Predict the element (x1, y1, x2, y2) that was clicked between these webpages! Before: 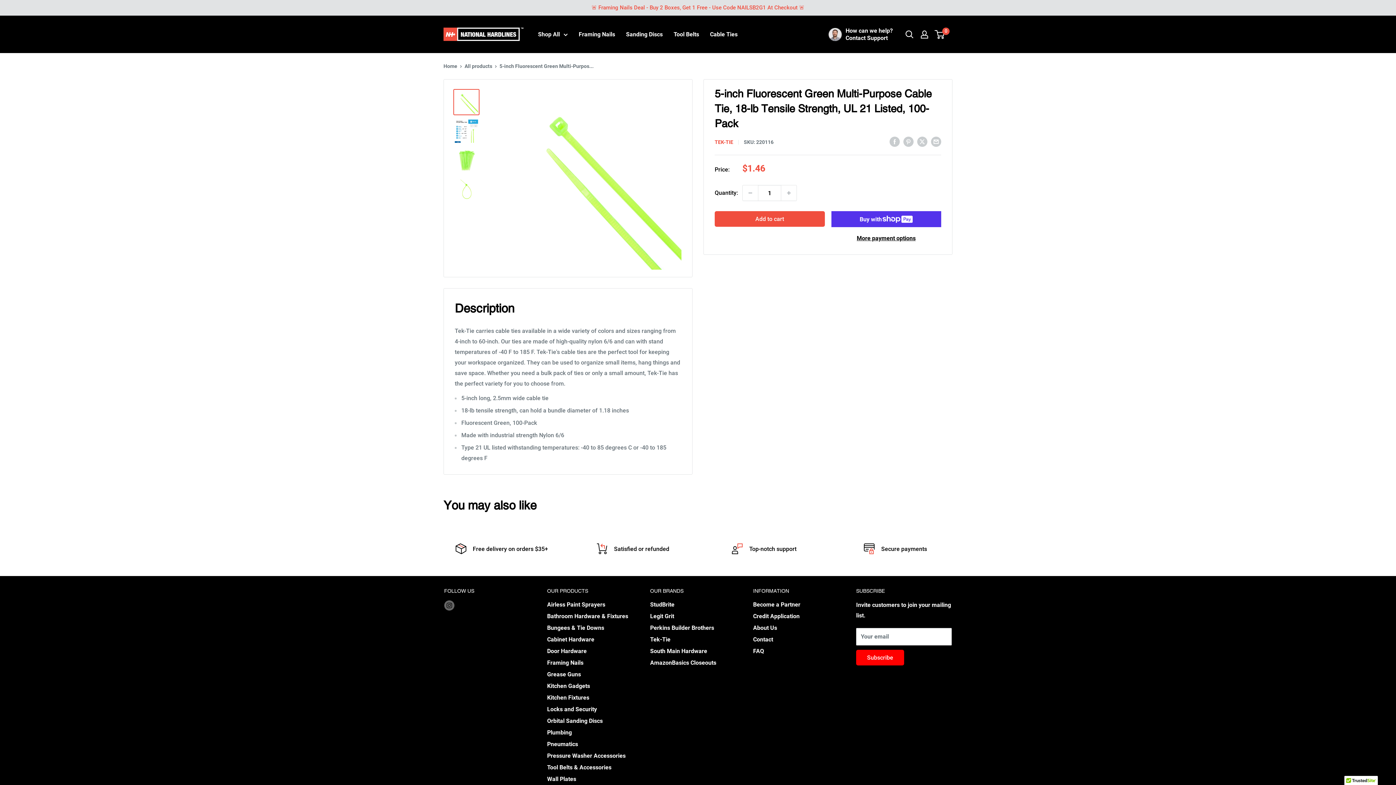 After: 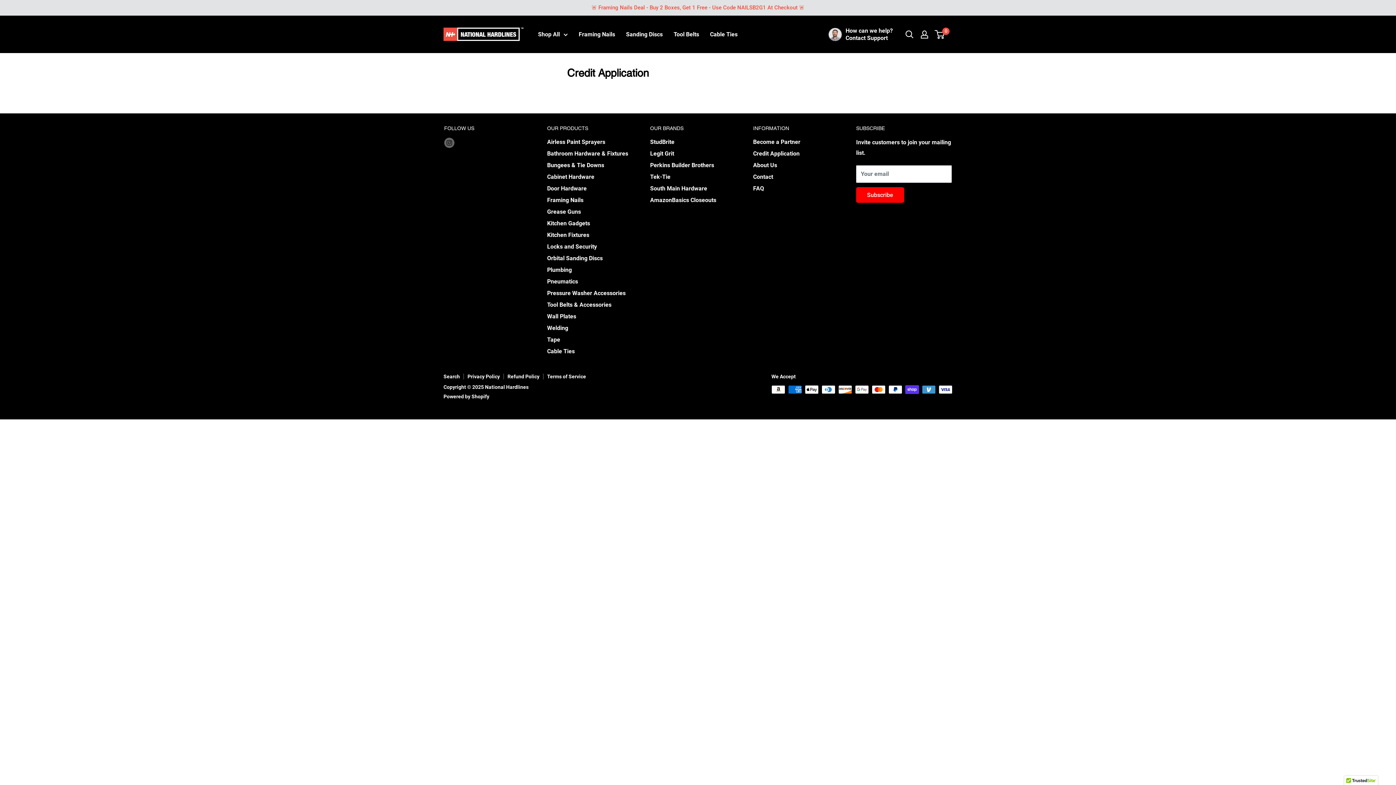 Action: label: Credit Application bbox: (753, 610, 841, 622)